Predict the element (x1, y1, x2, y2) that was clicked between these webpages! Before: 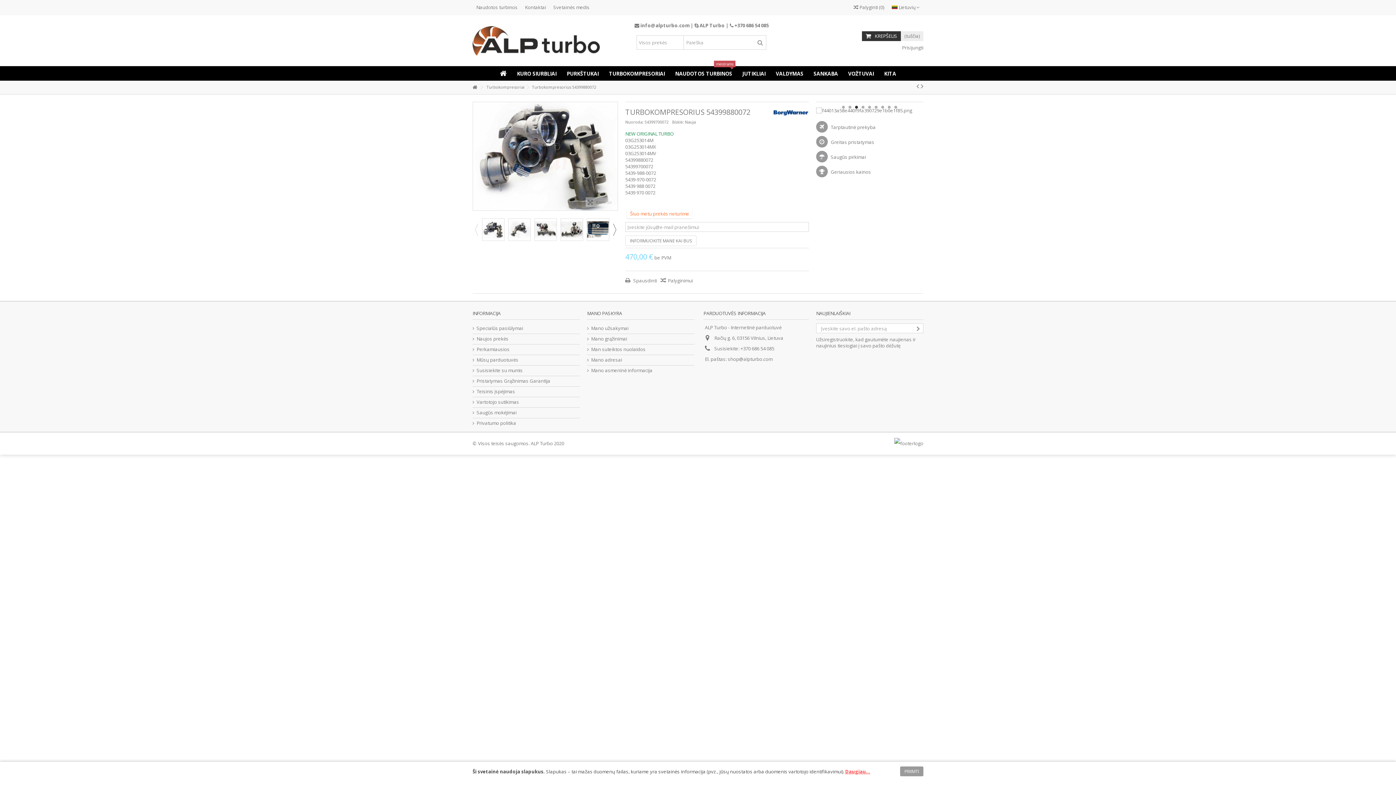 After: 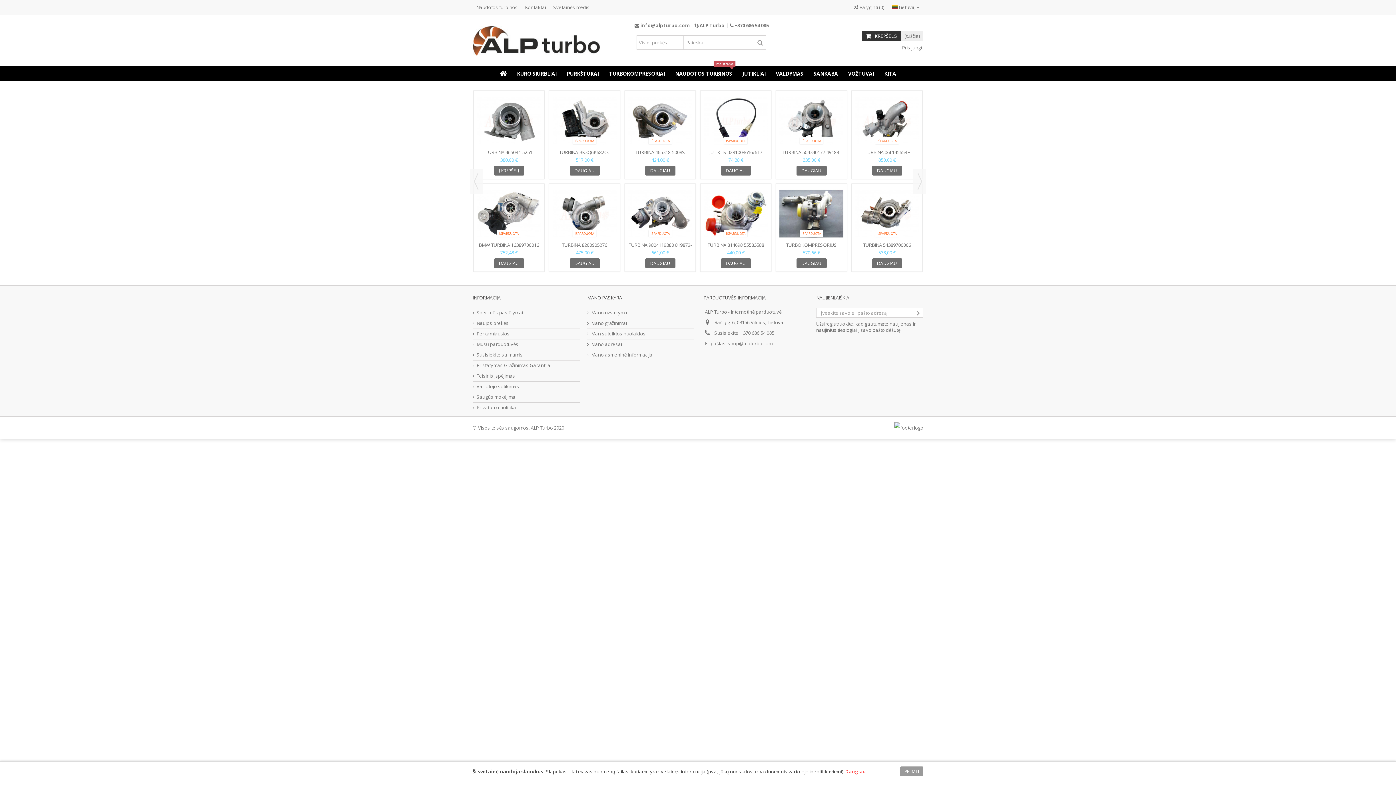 Action: bbox: (472, 82, 477, 92)